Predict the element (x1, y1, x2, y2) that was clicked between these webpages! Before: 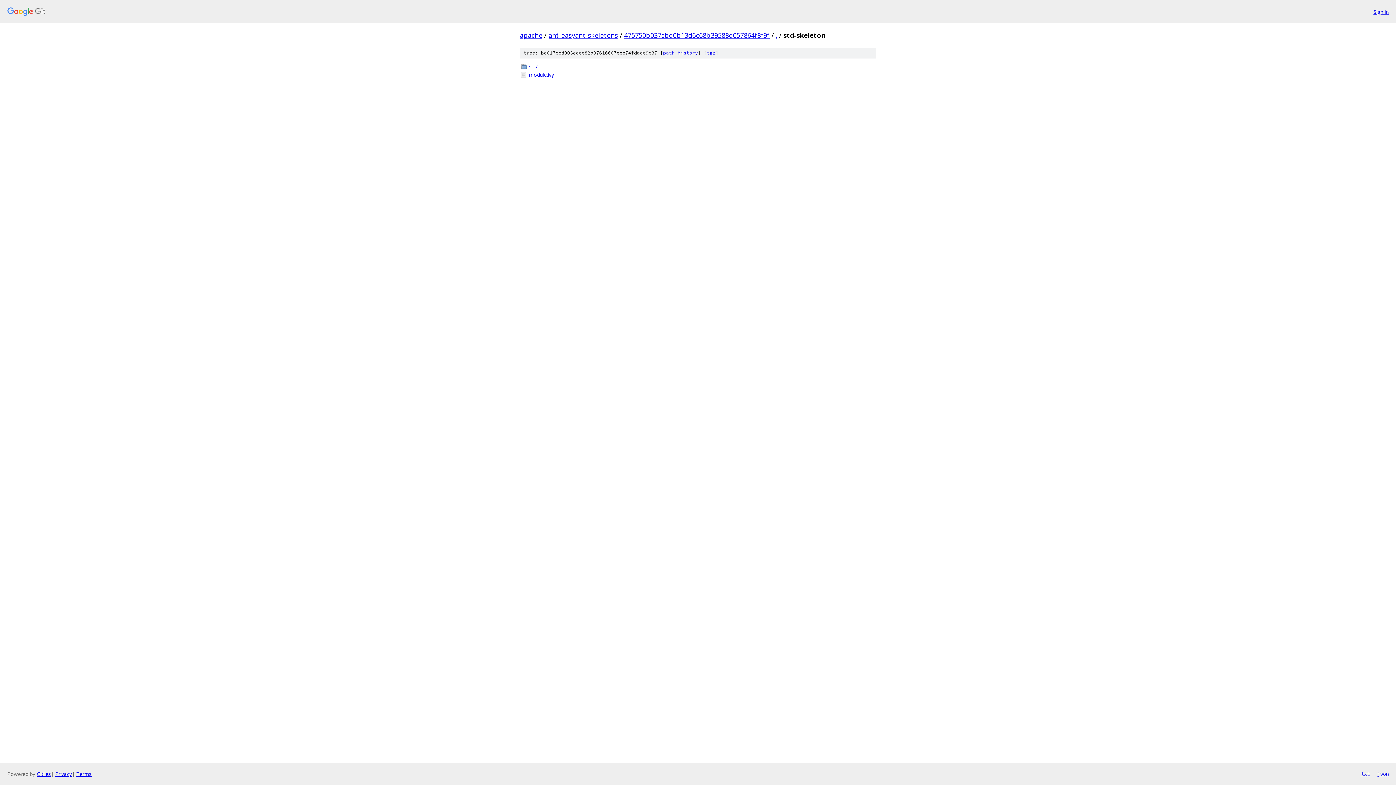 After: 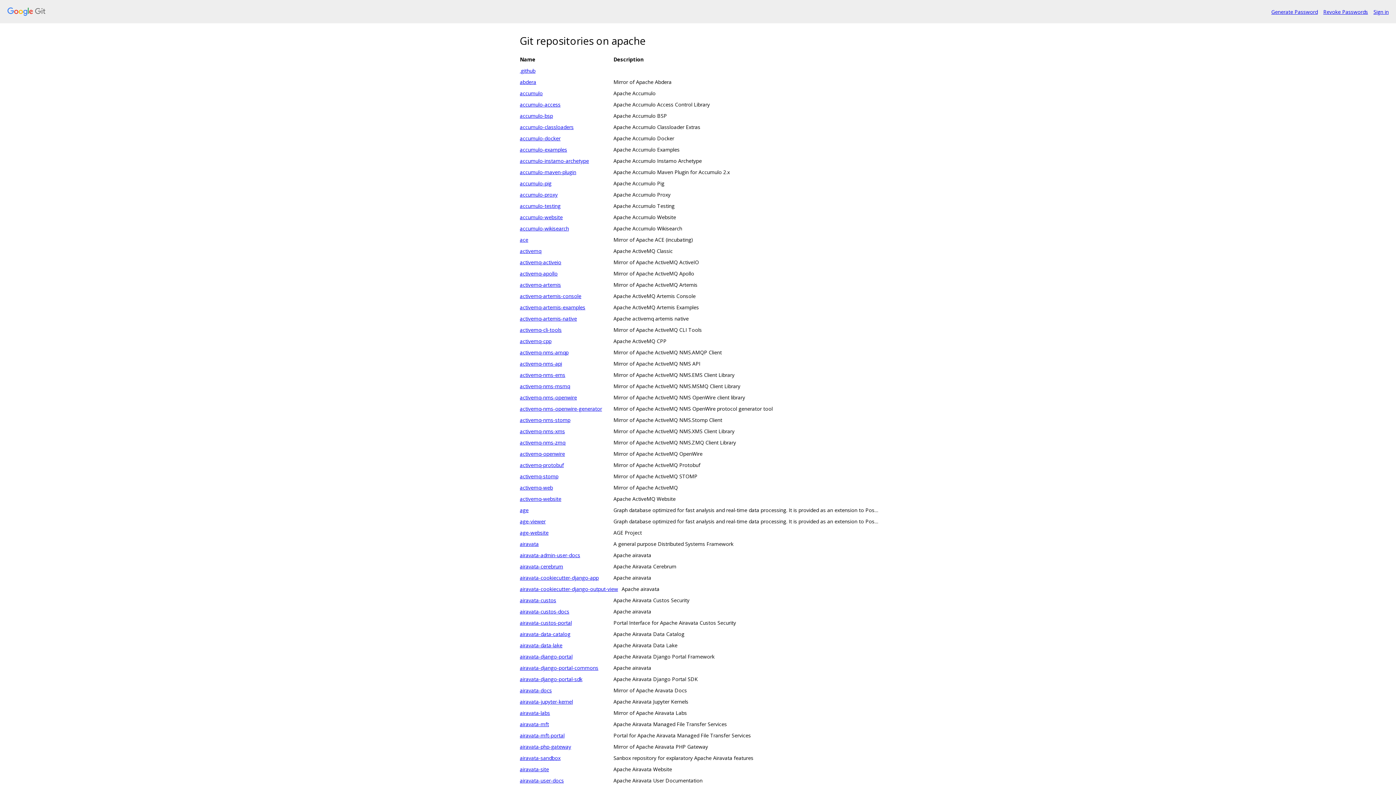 Action: label: apache bbox: (520, 30, 542, 39)